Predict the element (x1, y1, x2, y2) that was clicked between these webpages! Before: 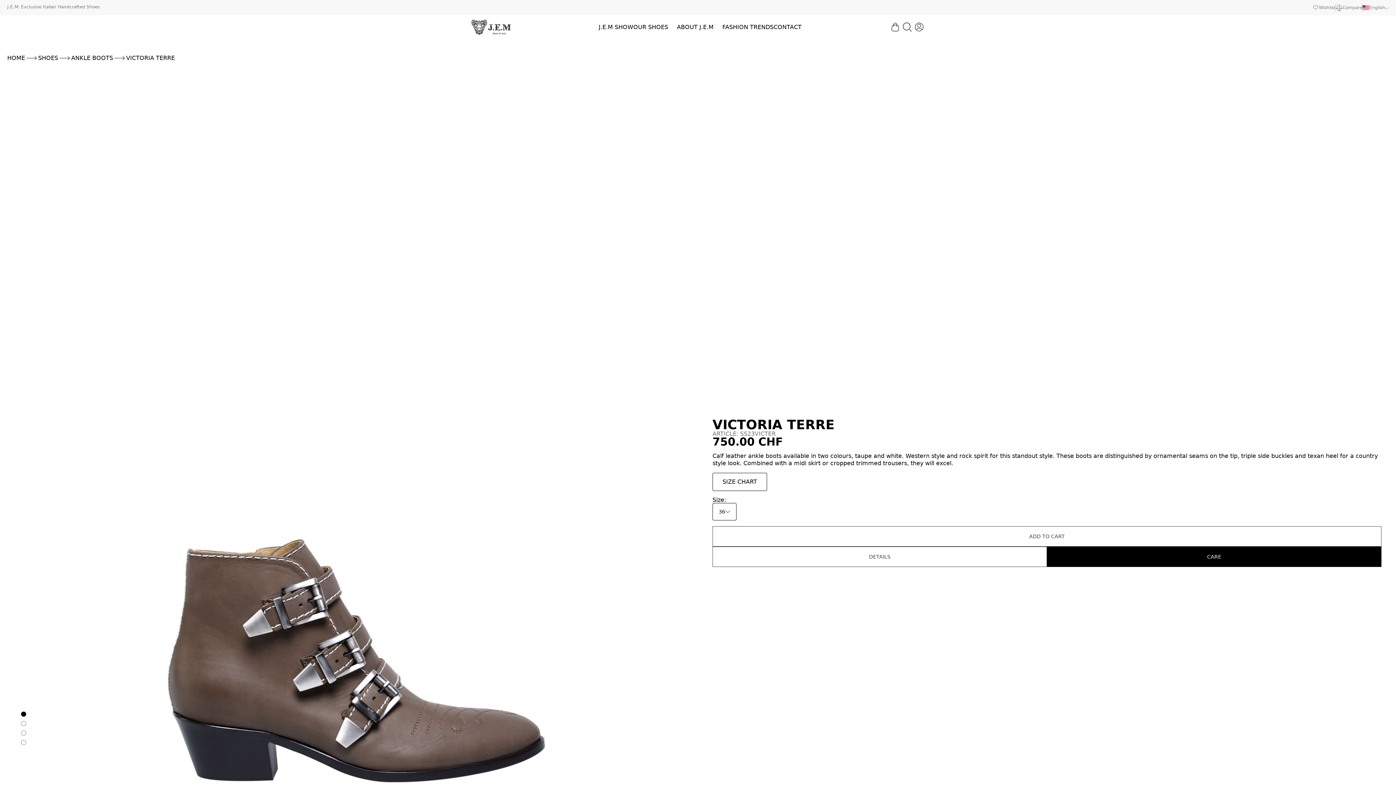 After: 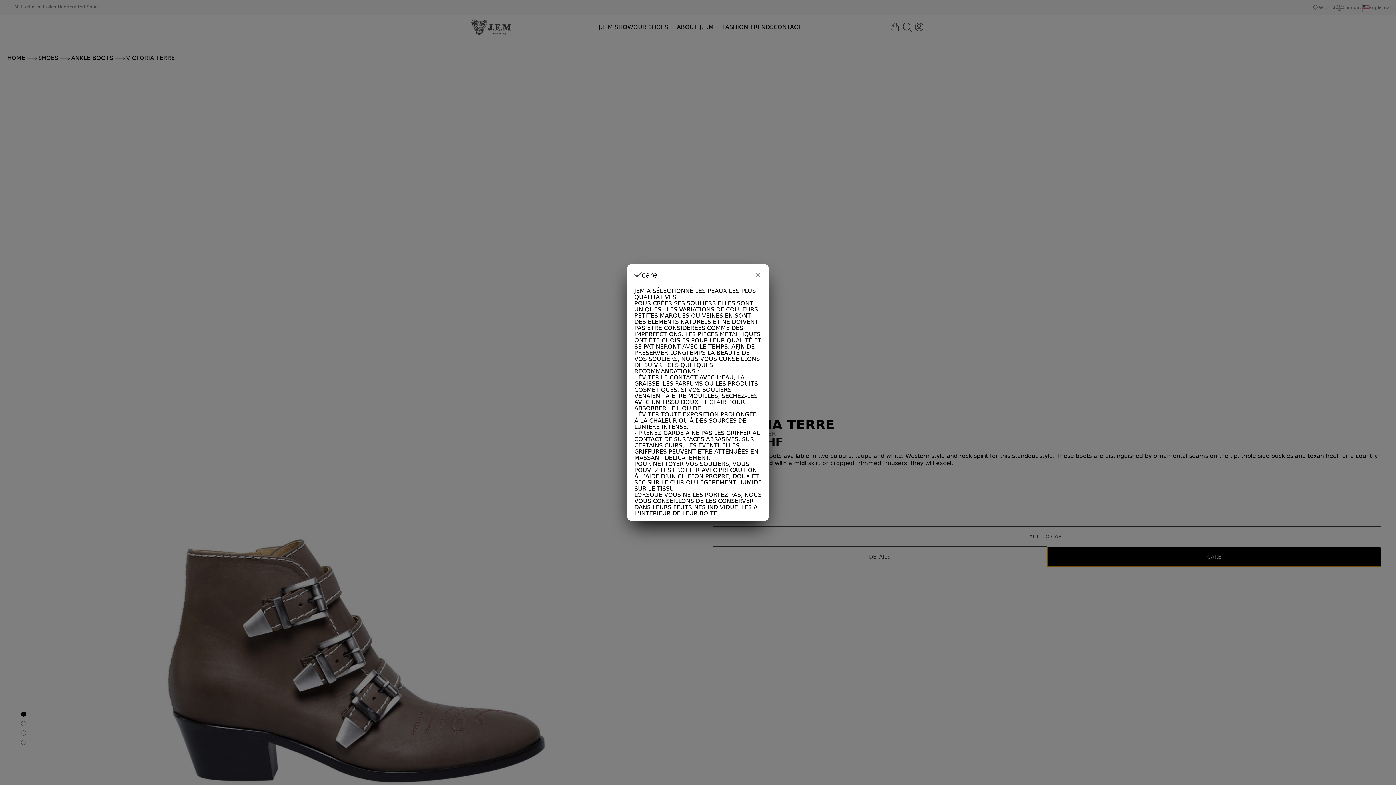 Action: label: CARE bbox: (1047, 546, 1381, 567)